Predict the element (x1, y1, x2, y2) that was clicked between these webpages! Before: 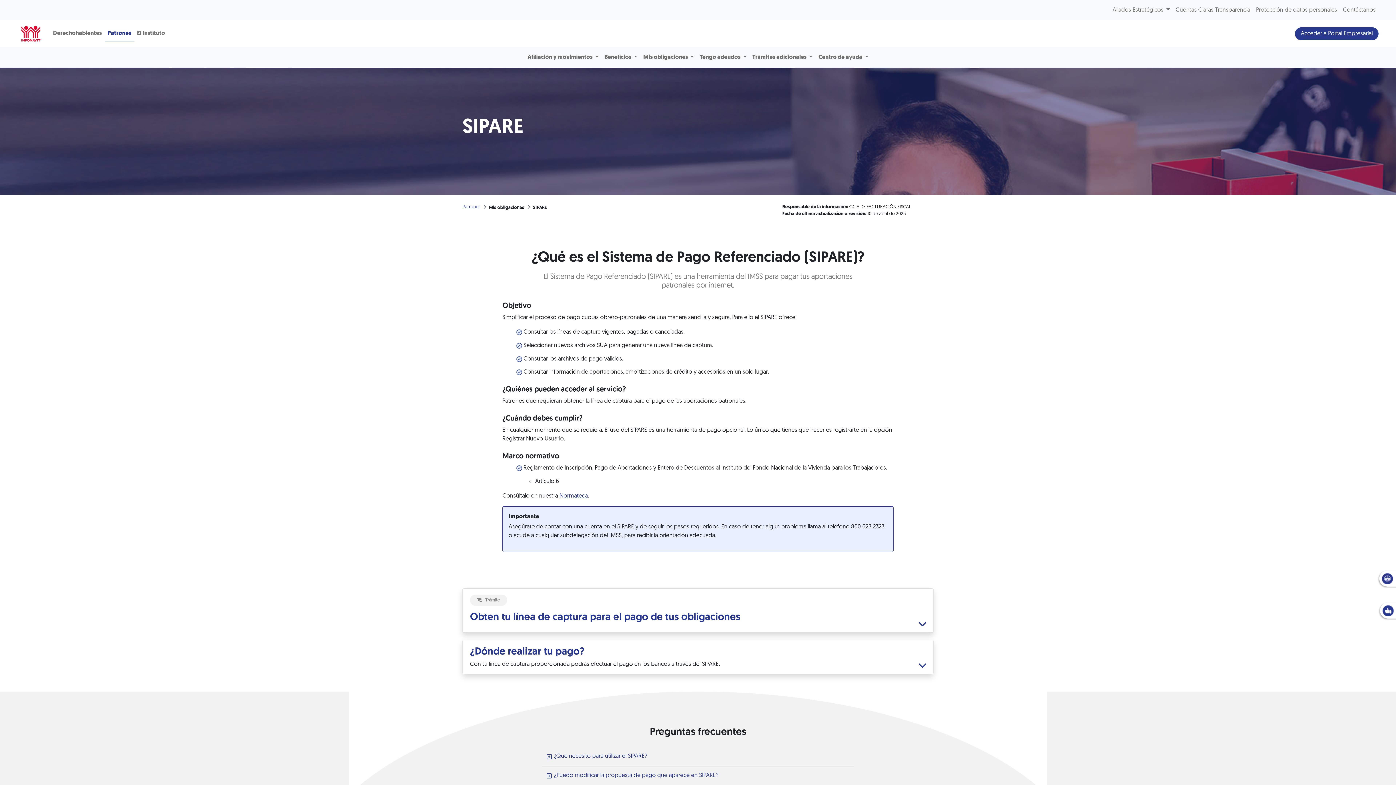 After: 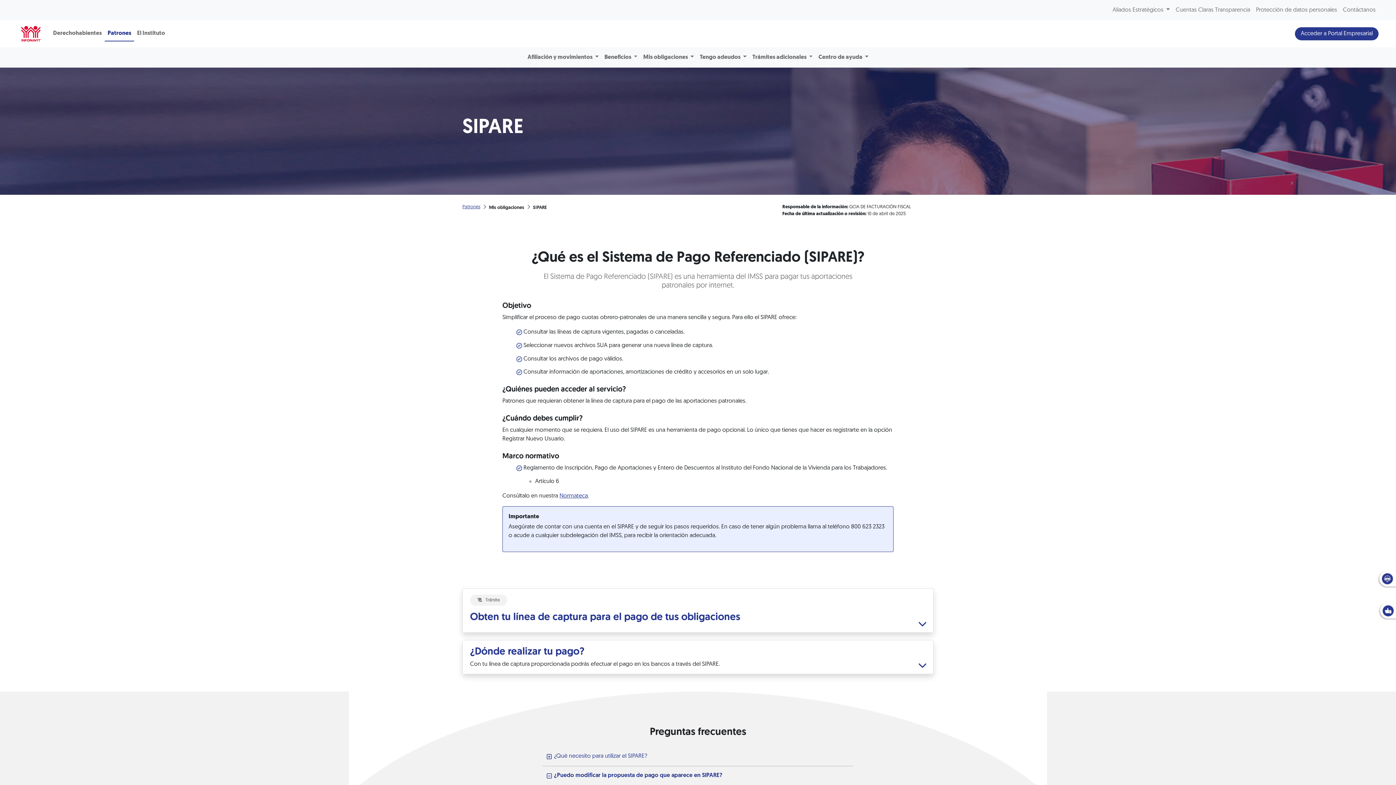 Action: label: ¿Puedo modificar la propuesta de pago que aparece en SIPARE? bbox: (546, 766, 858, 785)